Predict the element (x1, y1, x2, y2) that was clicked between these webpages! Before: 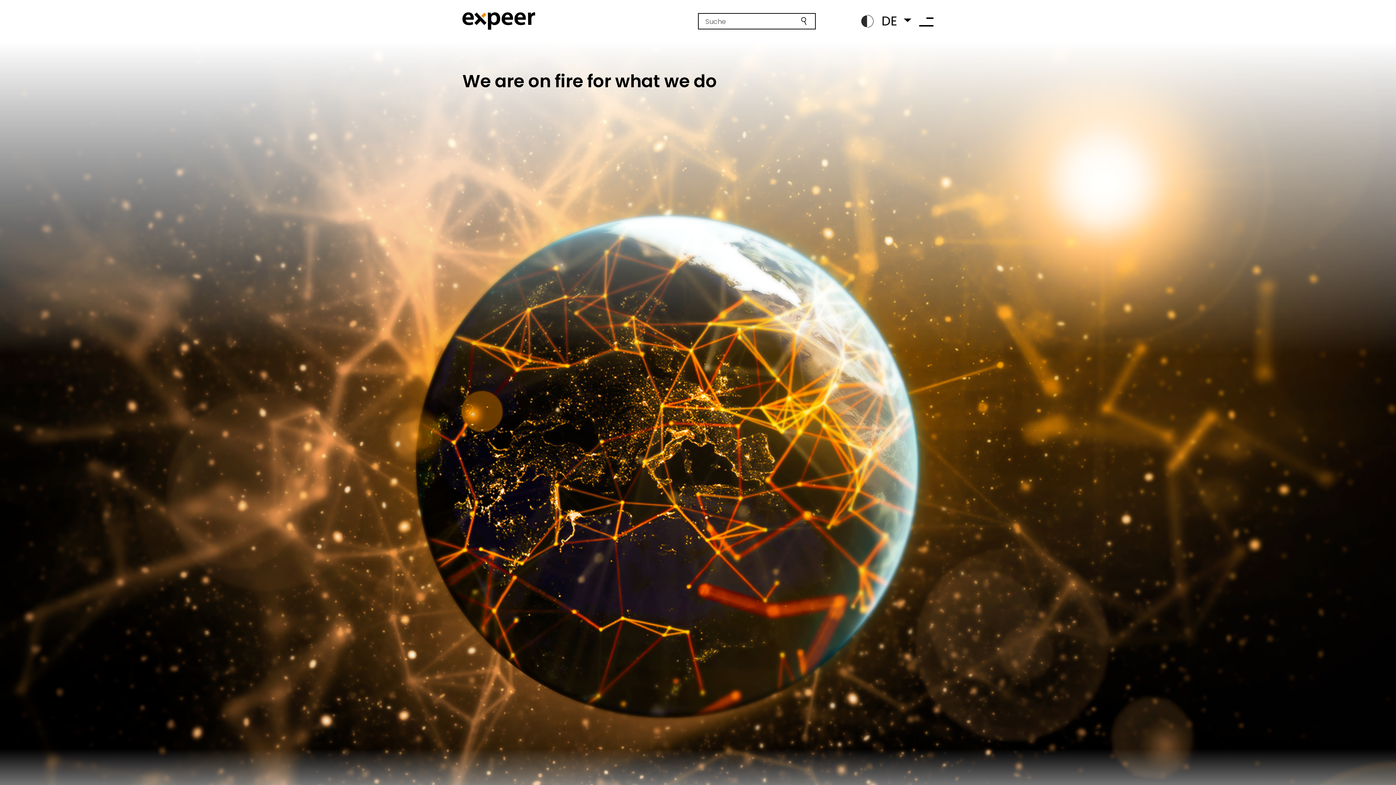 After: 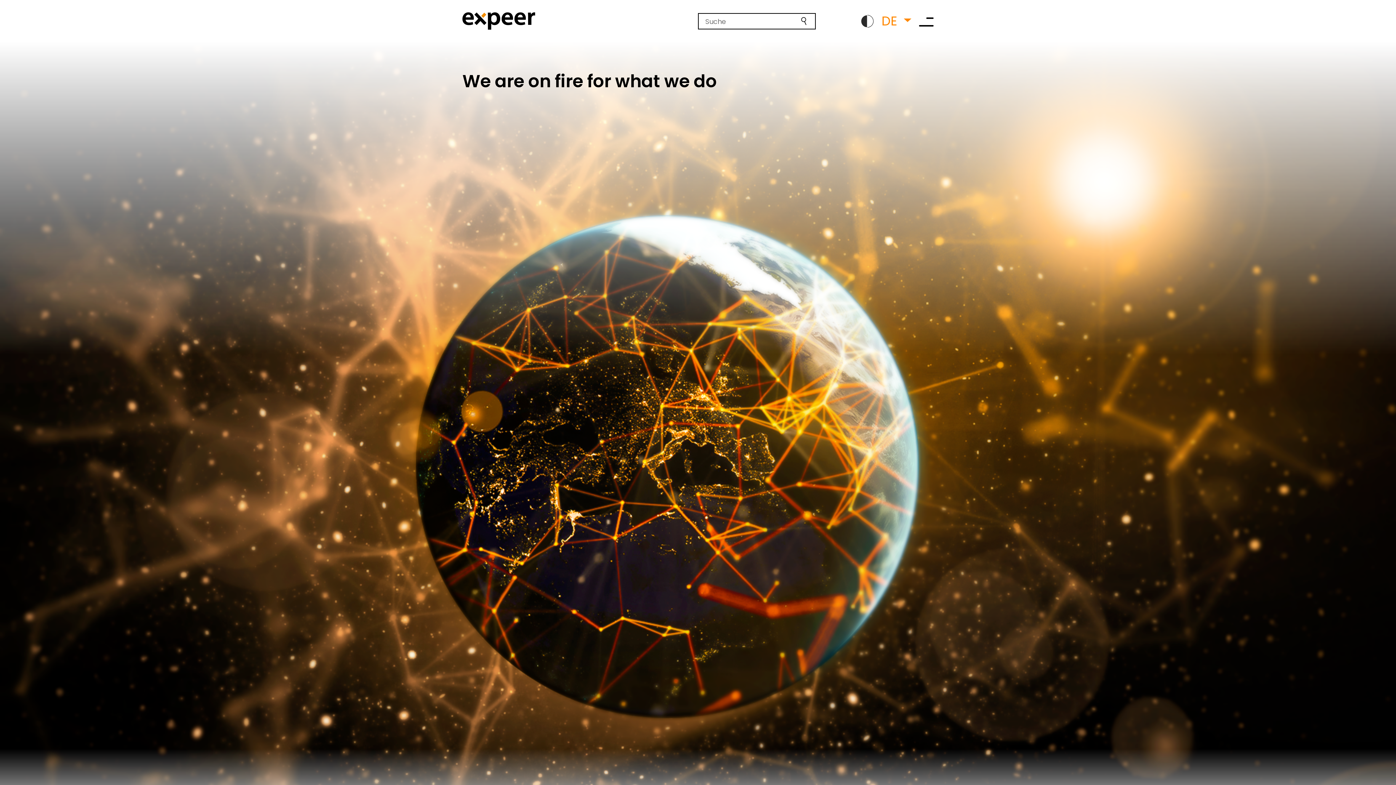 Action: bbox: (881, 11, 911, 30) label: DE 